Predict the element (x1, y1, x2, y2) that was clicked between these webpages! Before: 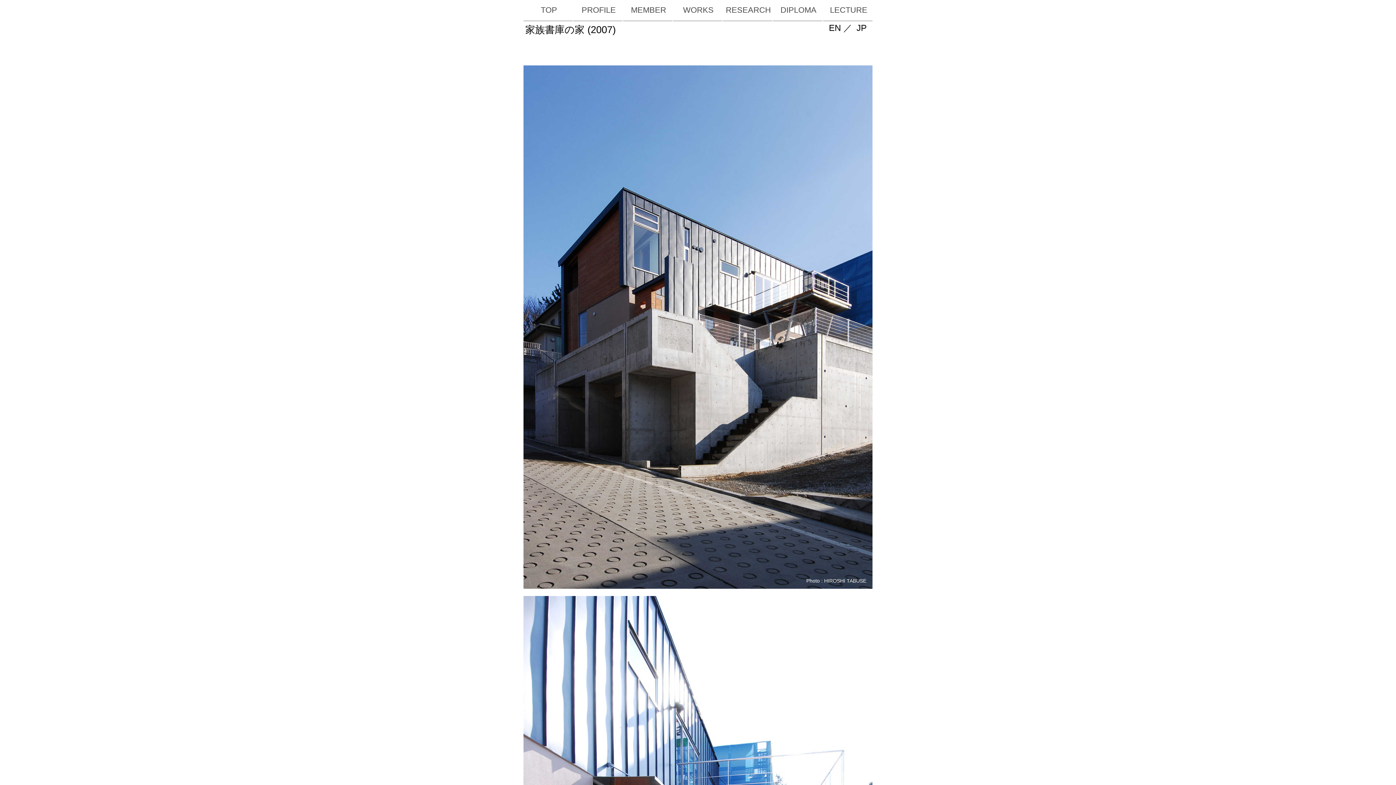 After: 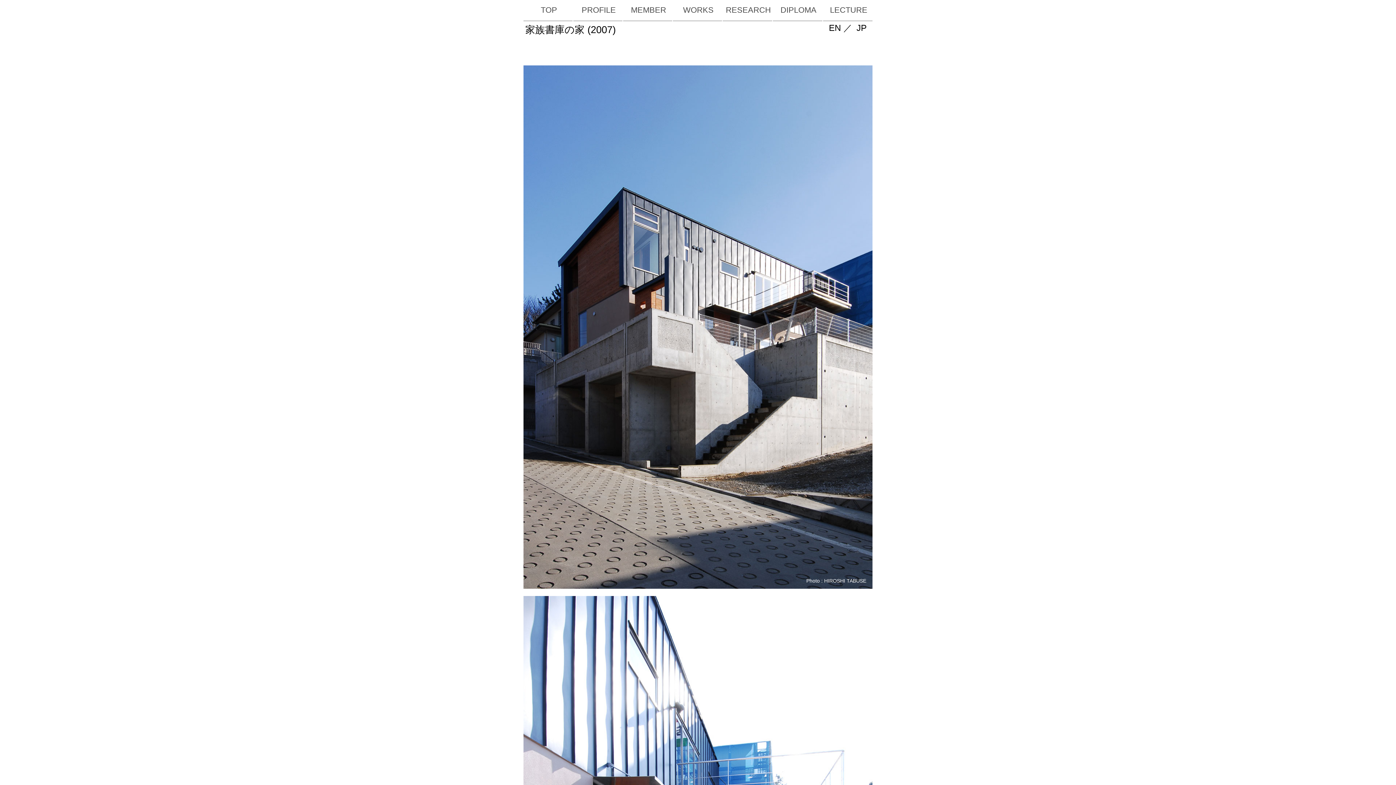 Action: bbox: (850, 22, 872, 48) label: JP